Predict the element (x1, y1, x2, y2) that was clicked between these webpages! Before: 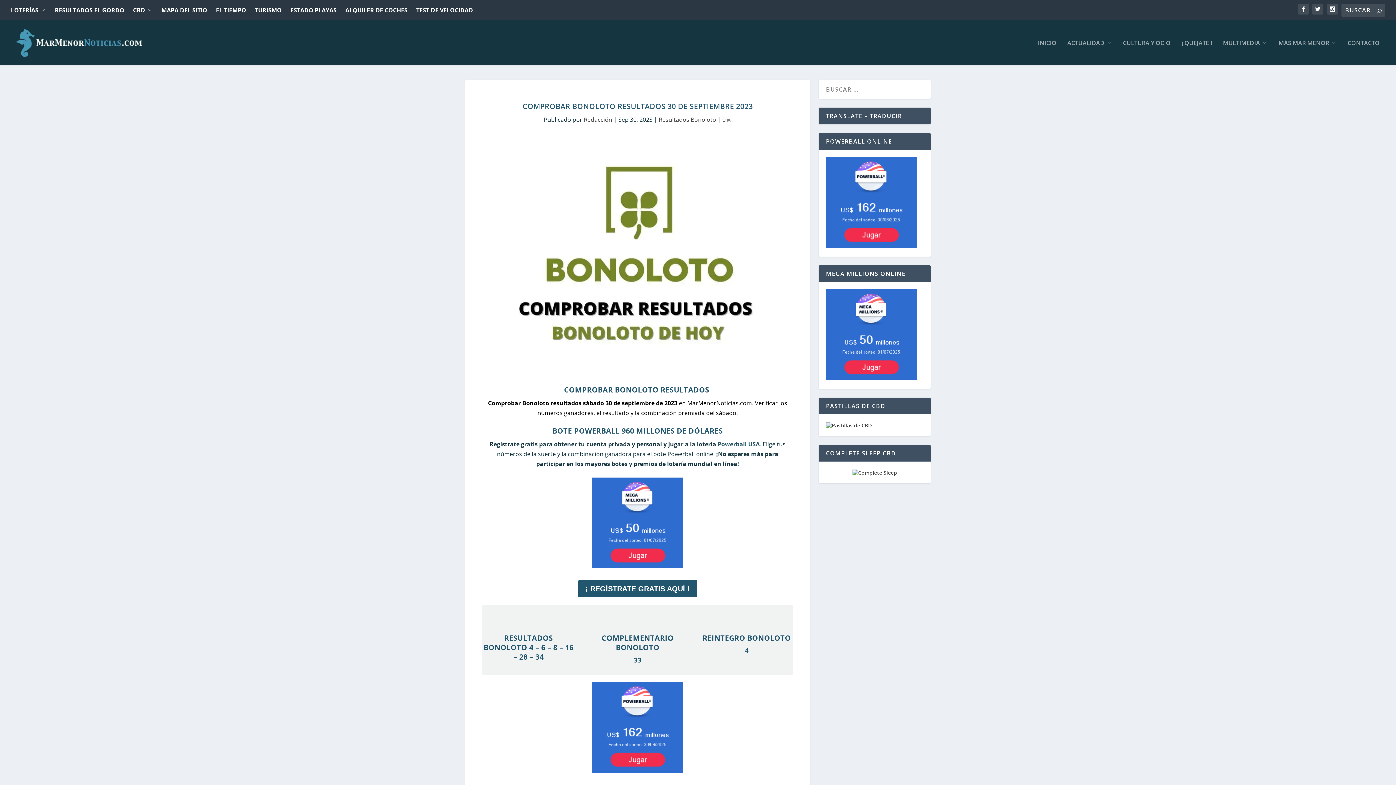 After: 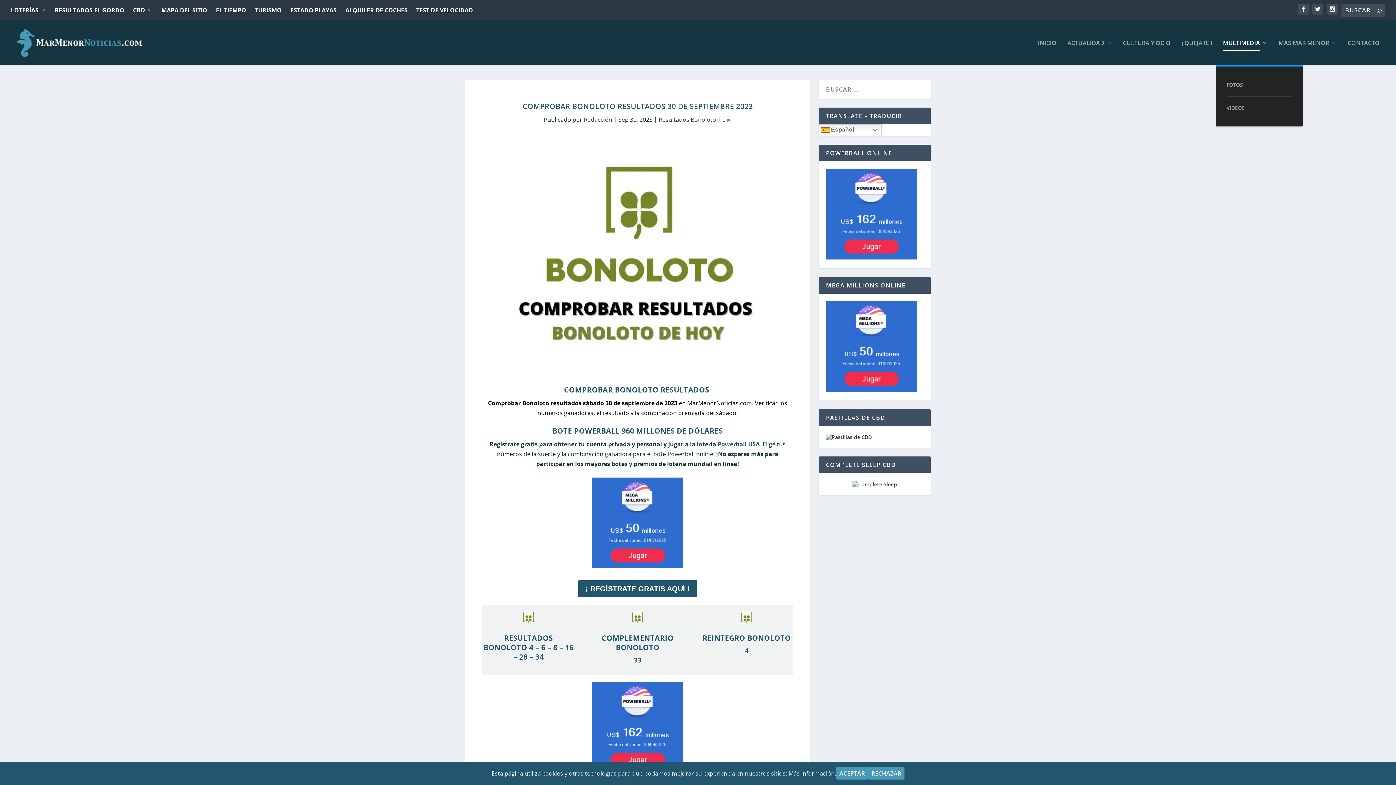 Action: label: MULTIMEDIA bbox: (1223, 40, 1268, 65)